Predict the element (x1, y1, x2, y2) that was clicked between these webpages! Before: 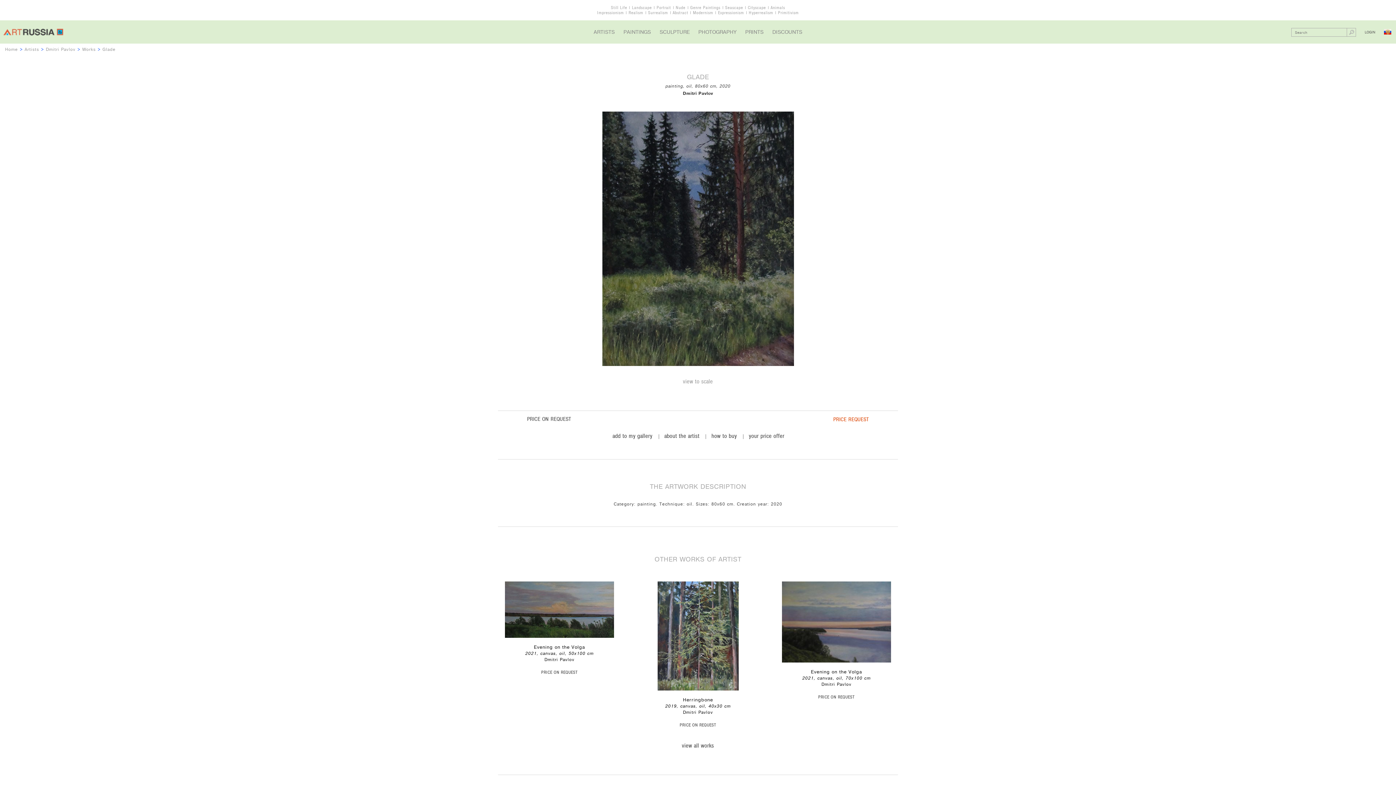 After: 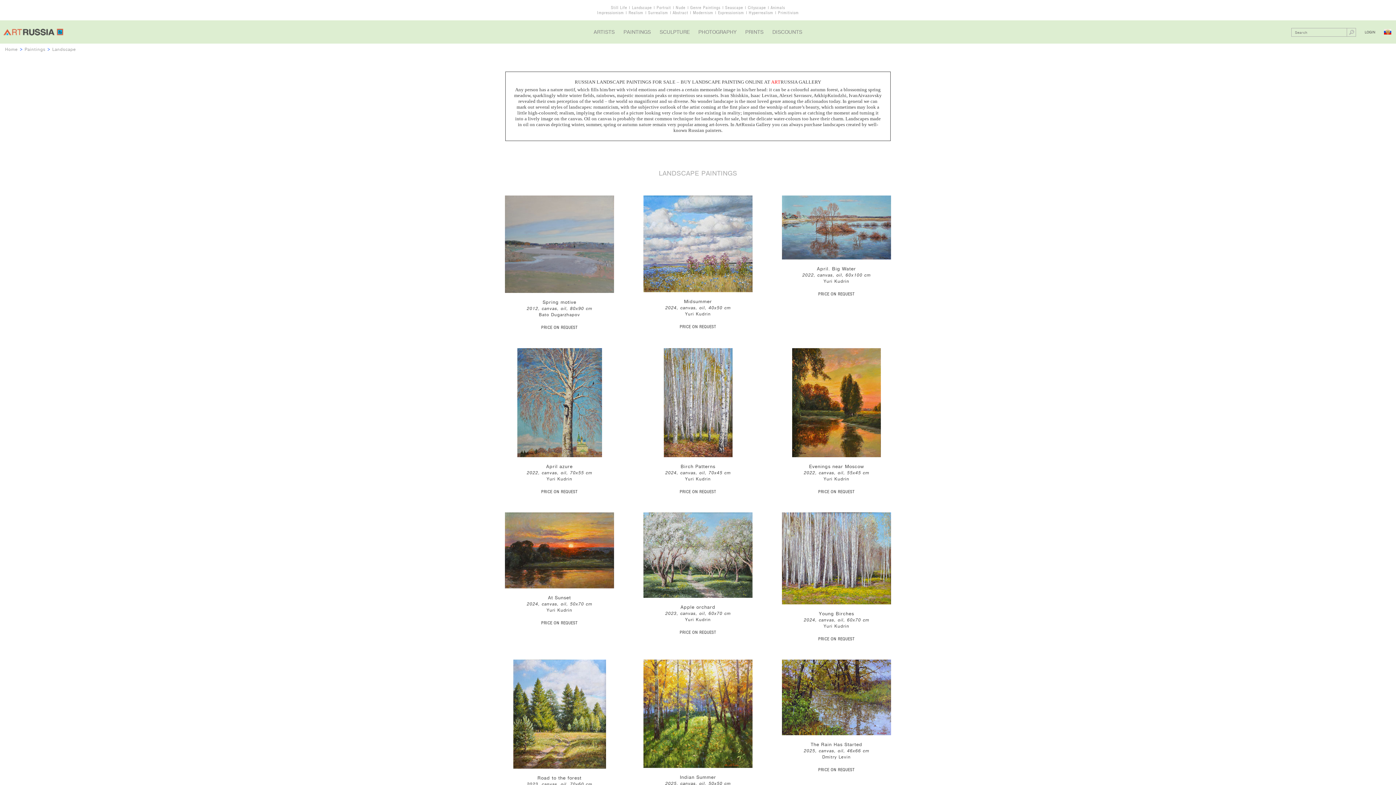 Action: bbox: (632, 5, 652, 10) label: Landscape